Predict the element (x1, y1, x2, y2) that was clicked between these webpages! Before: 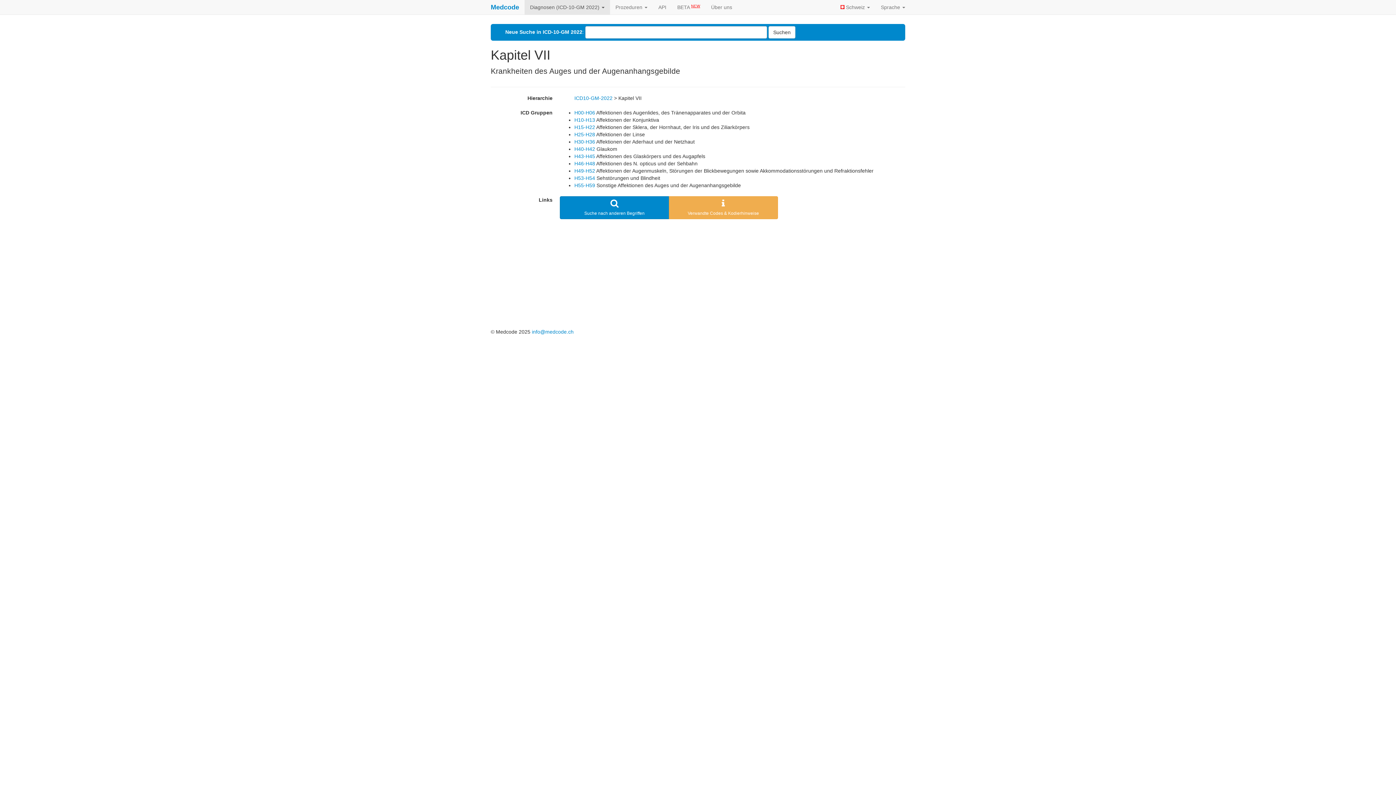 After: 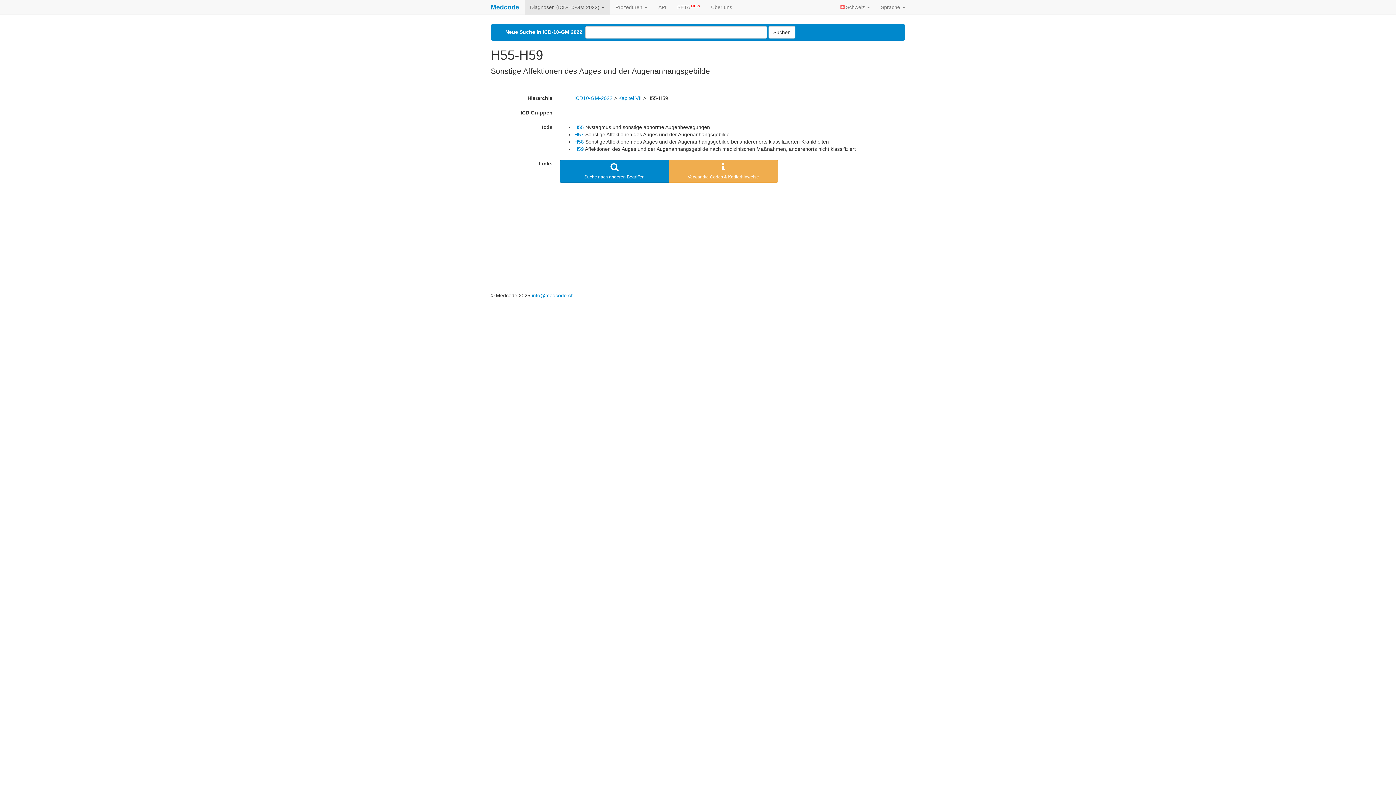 Action: bbox: (574, 182, 595, 188) label: H55-H59